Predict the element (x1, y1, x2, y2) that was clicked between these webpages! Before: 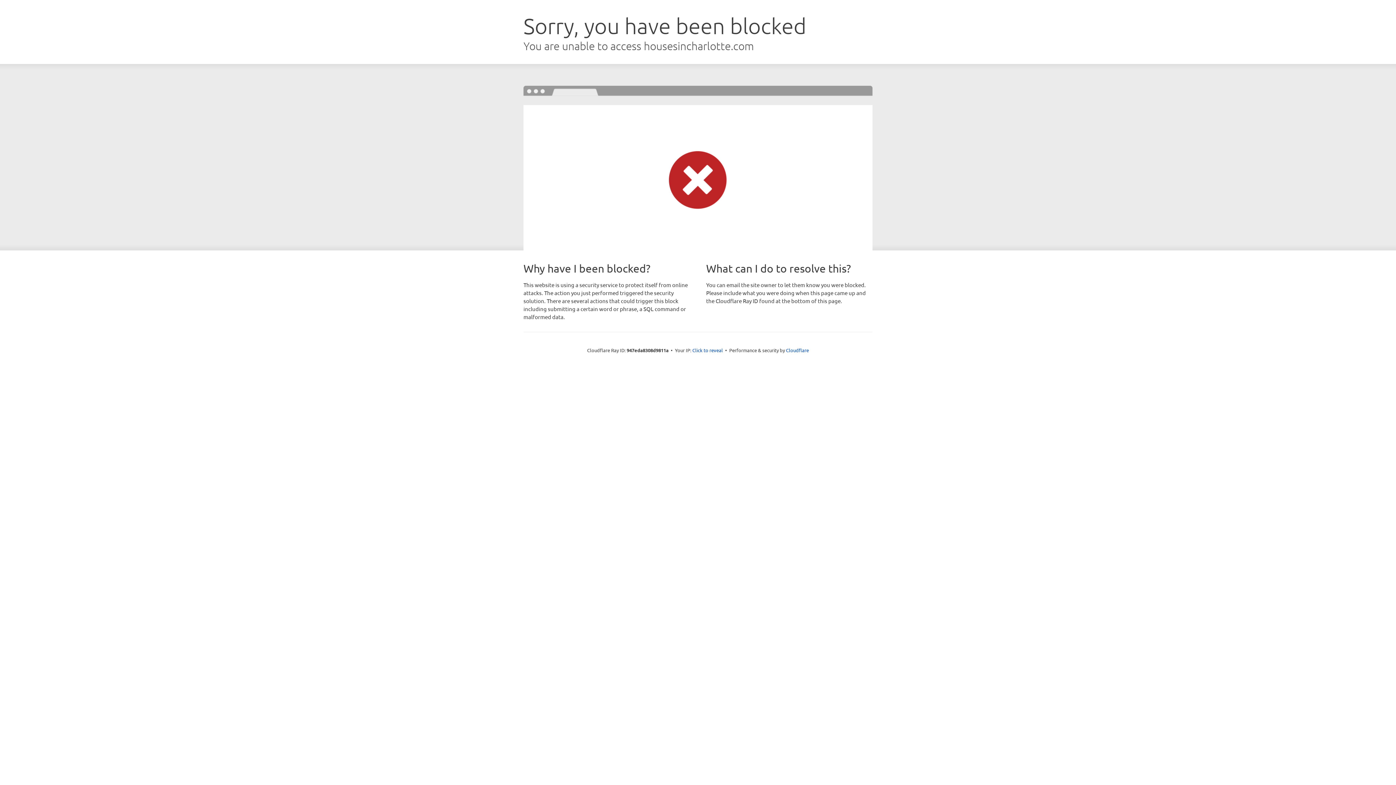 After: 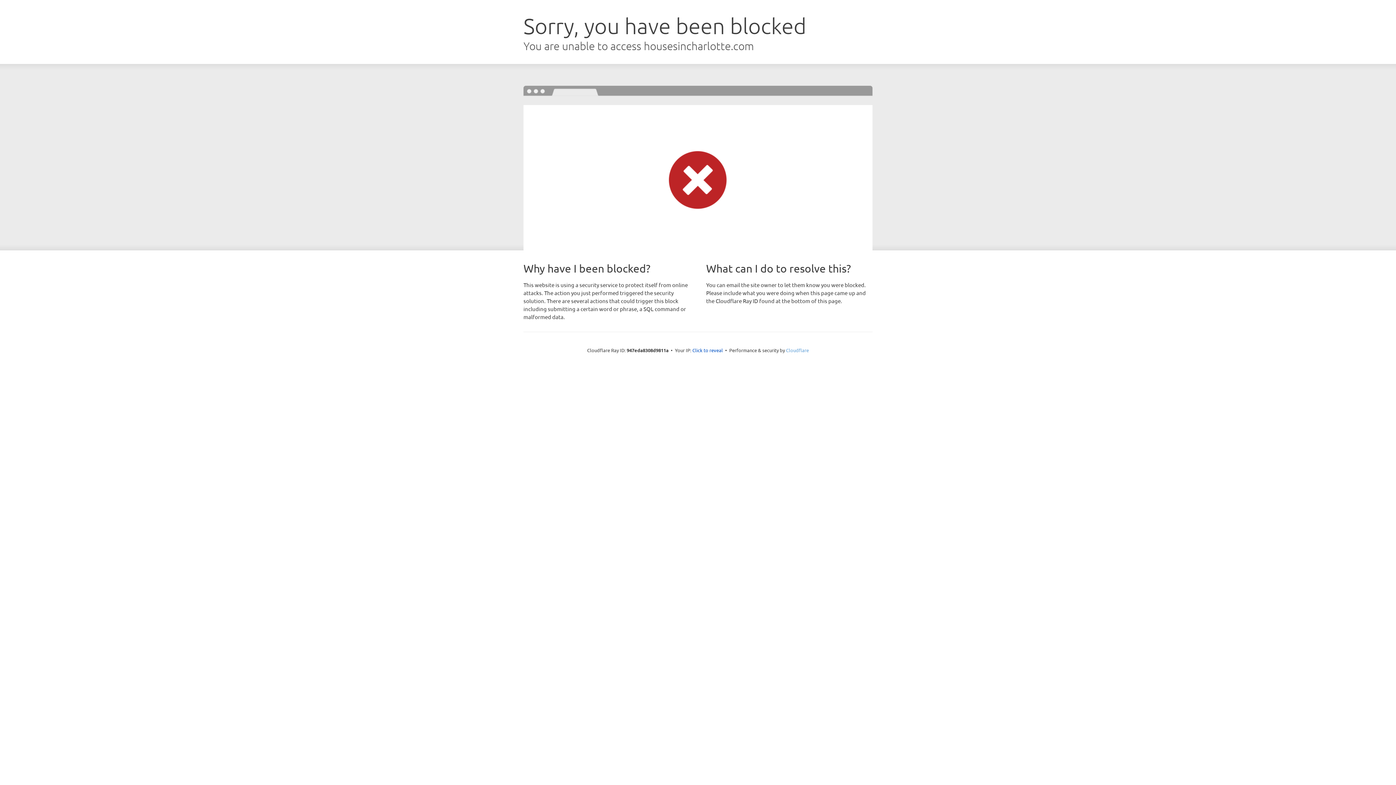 Action: label: Cloudflare bbox: (786, 347, 809, 353)